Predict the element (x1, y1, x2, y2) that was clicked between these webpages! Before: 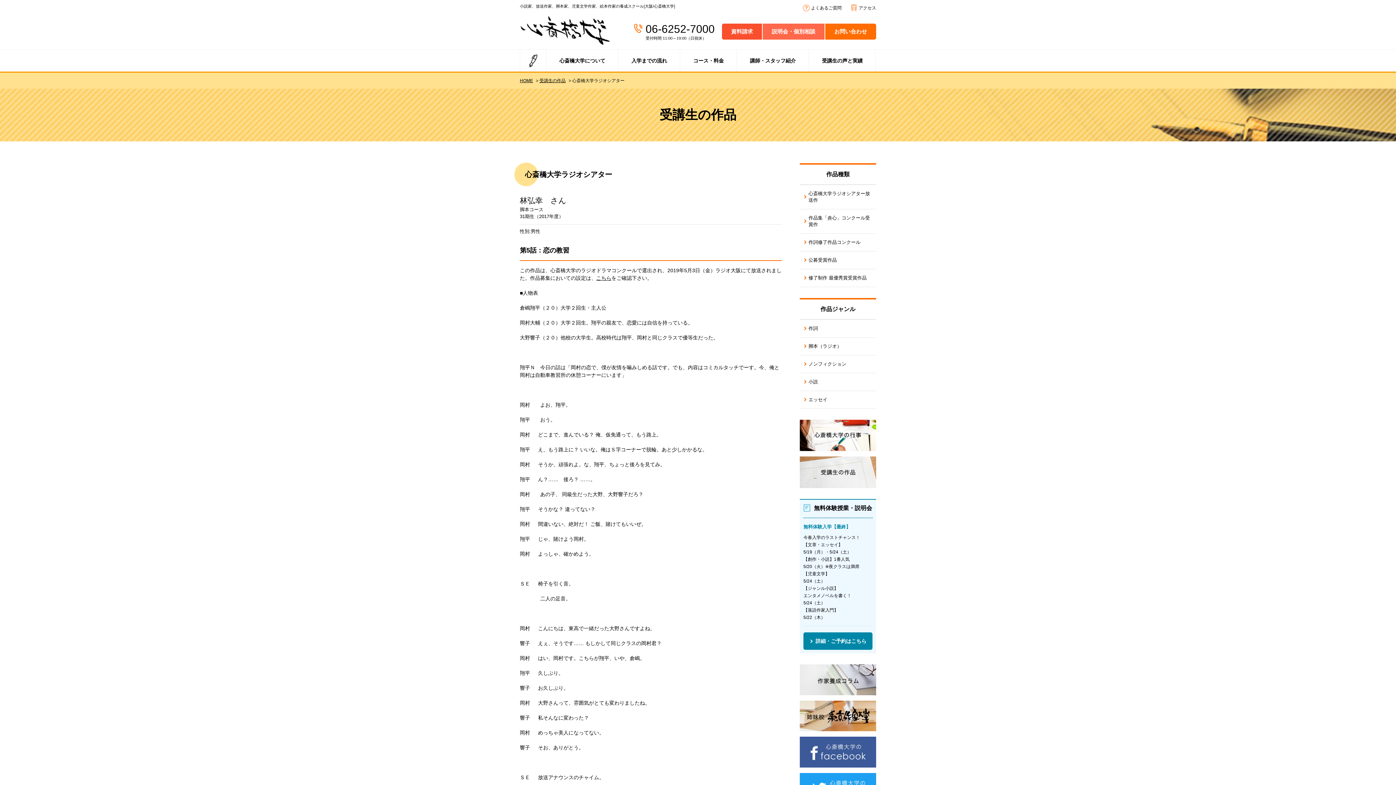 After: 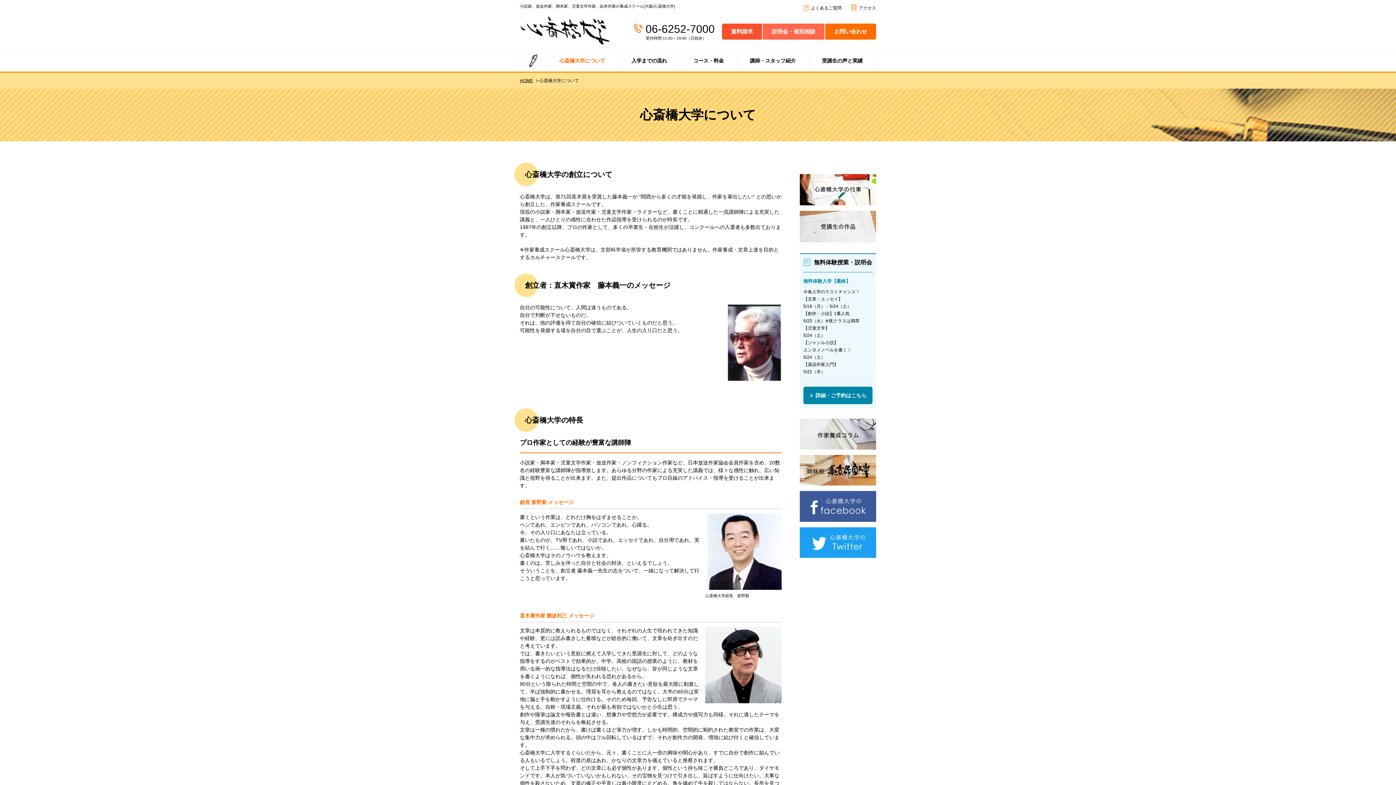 Action: label: 心斎橋大学について bbox: (546, 49, 618, 71)